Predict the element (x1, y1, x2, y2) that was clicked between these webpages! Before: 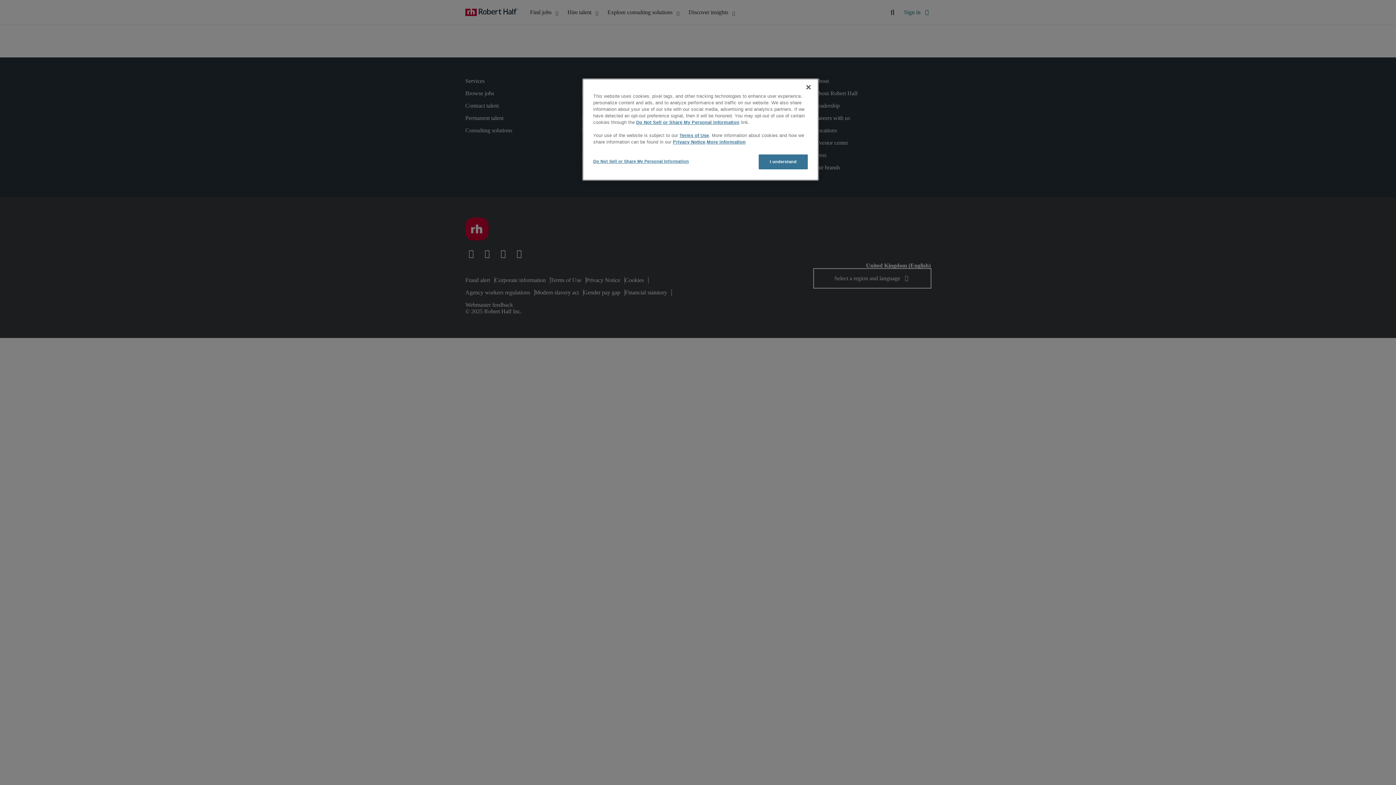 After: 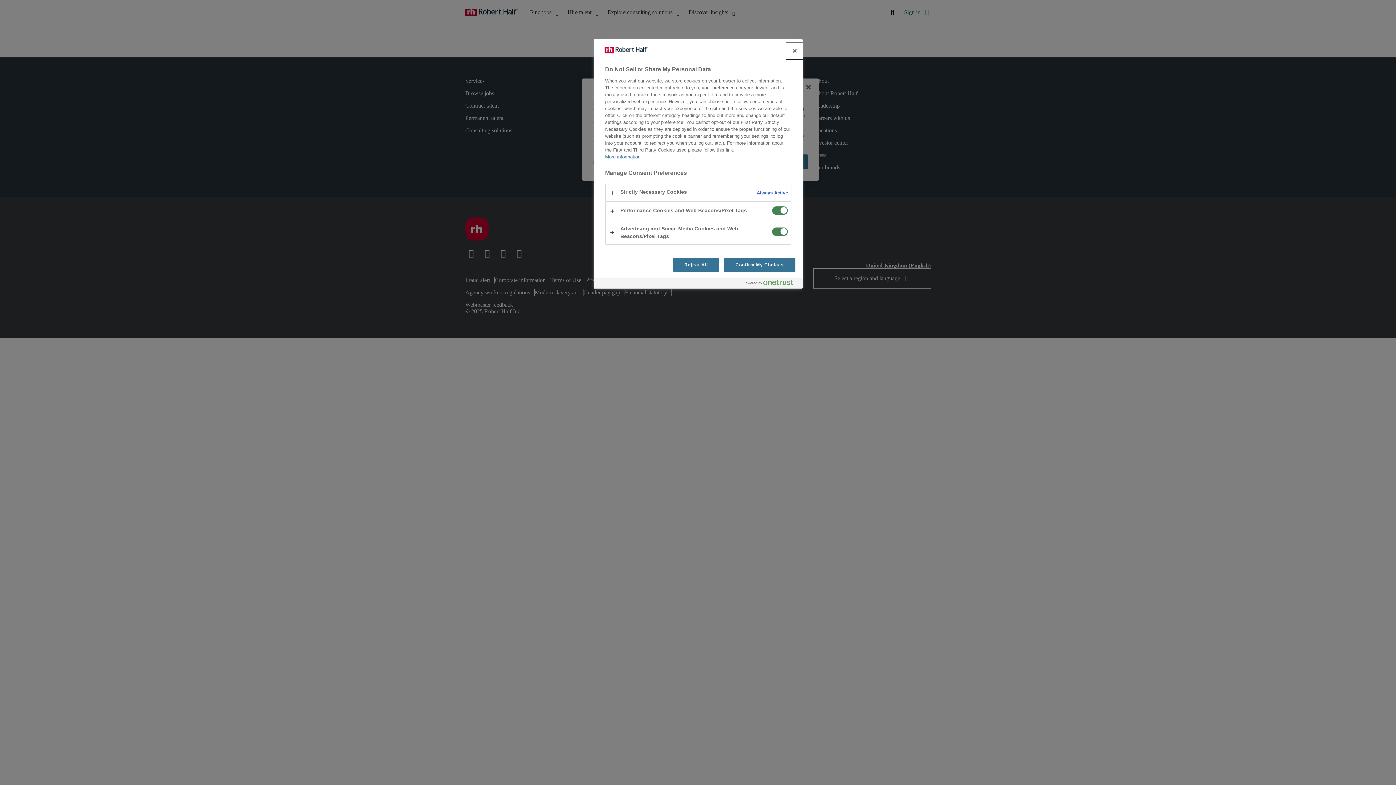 Action: label: Do Not Sell or Share My Personal Information bbox: (593, 154, 689, 168)